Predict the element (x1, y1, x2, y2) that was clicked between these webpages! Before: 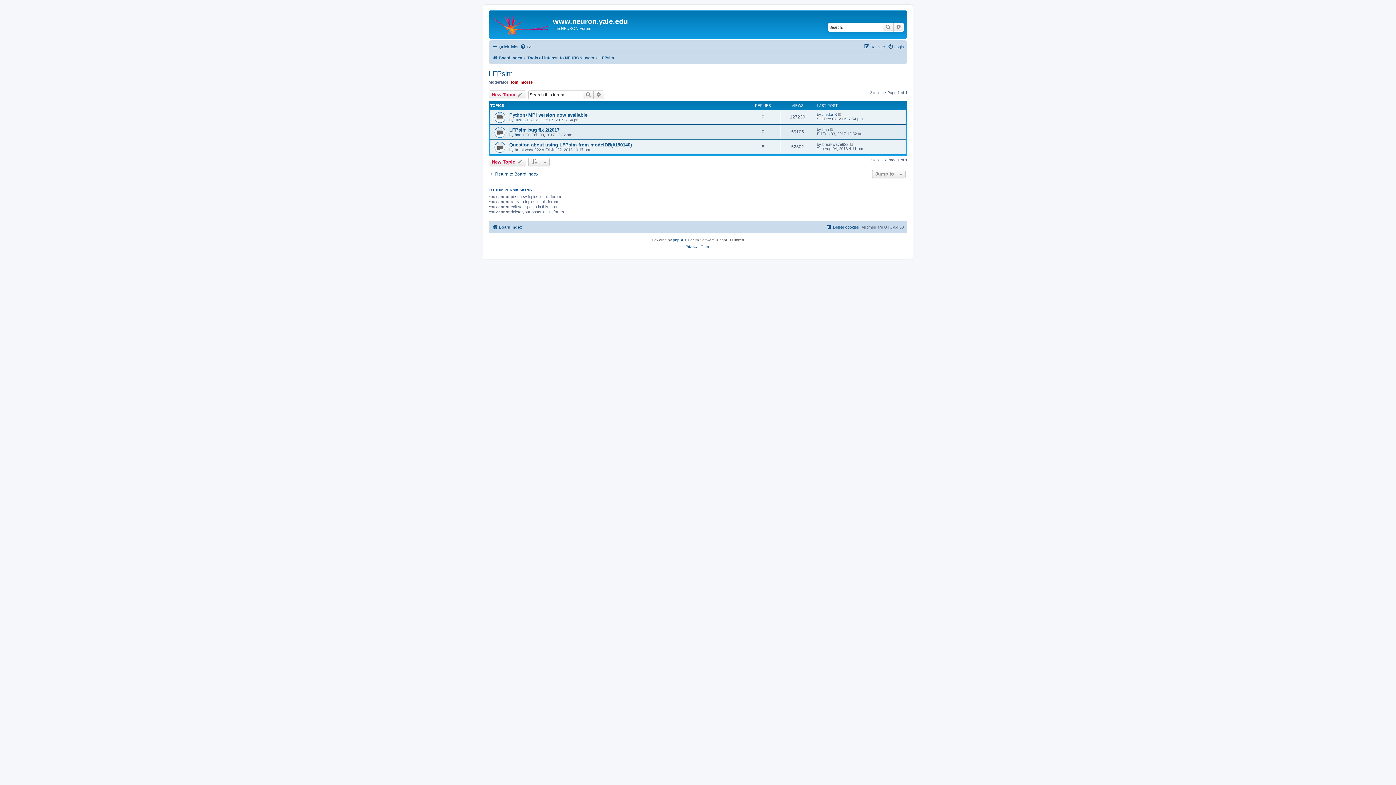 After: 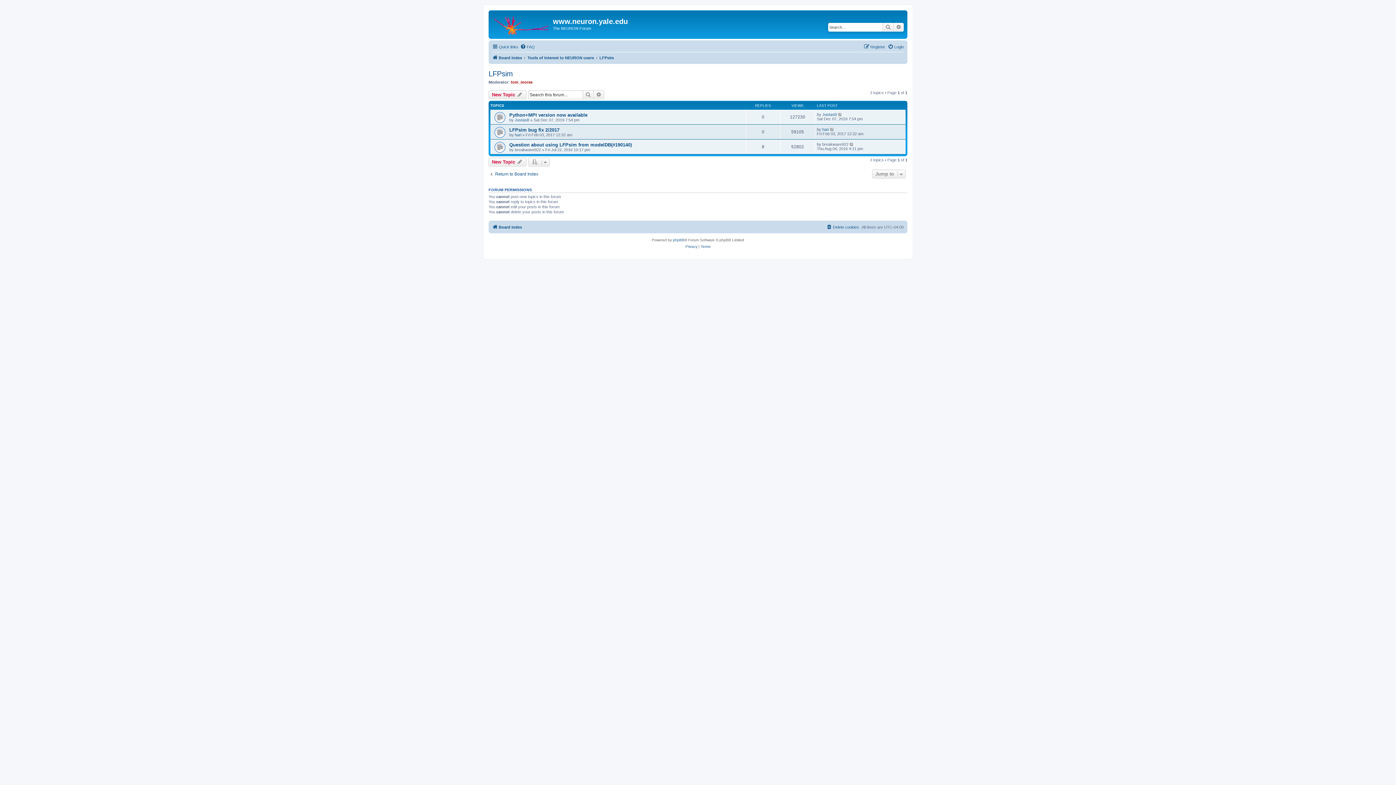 Action: bbox: (599, 53, 614, 62) label: LFPsim